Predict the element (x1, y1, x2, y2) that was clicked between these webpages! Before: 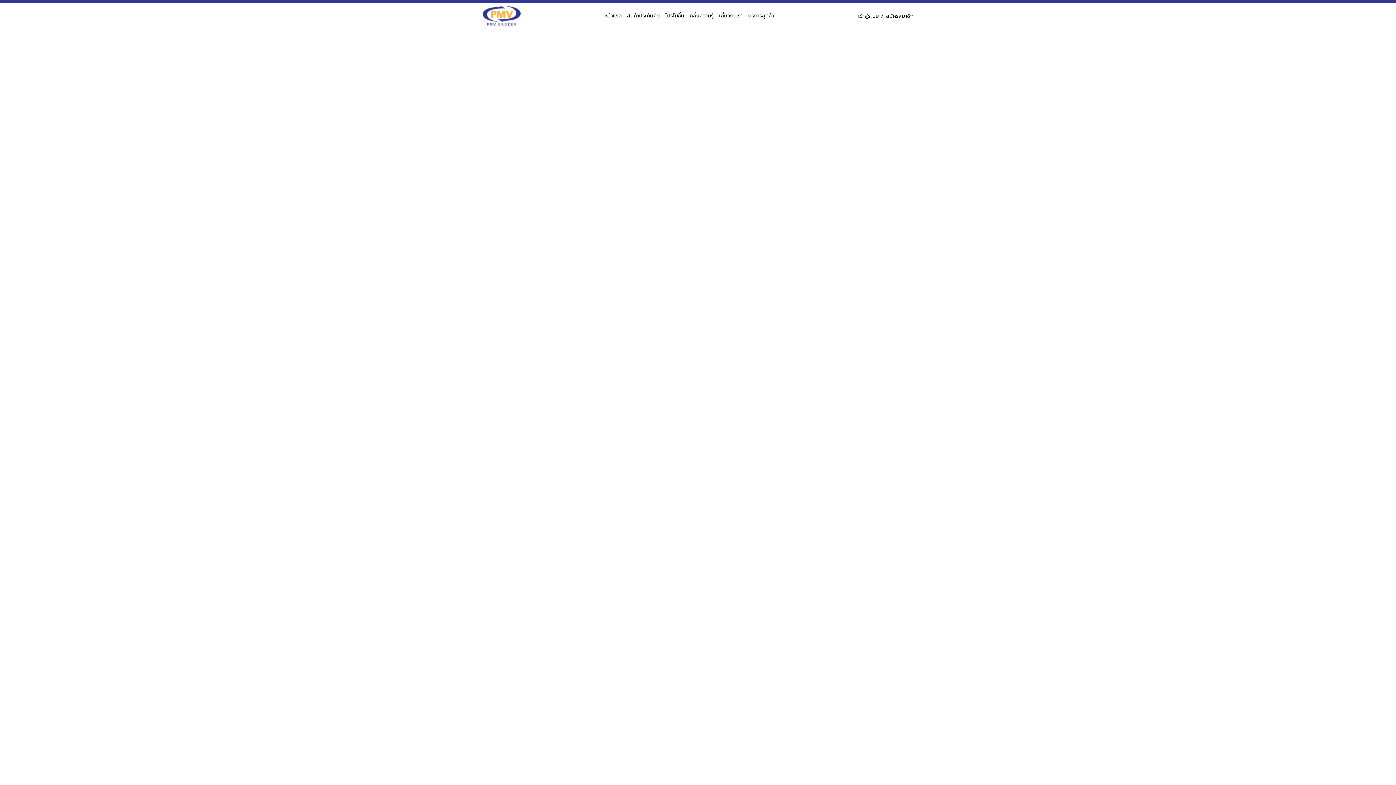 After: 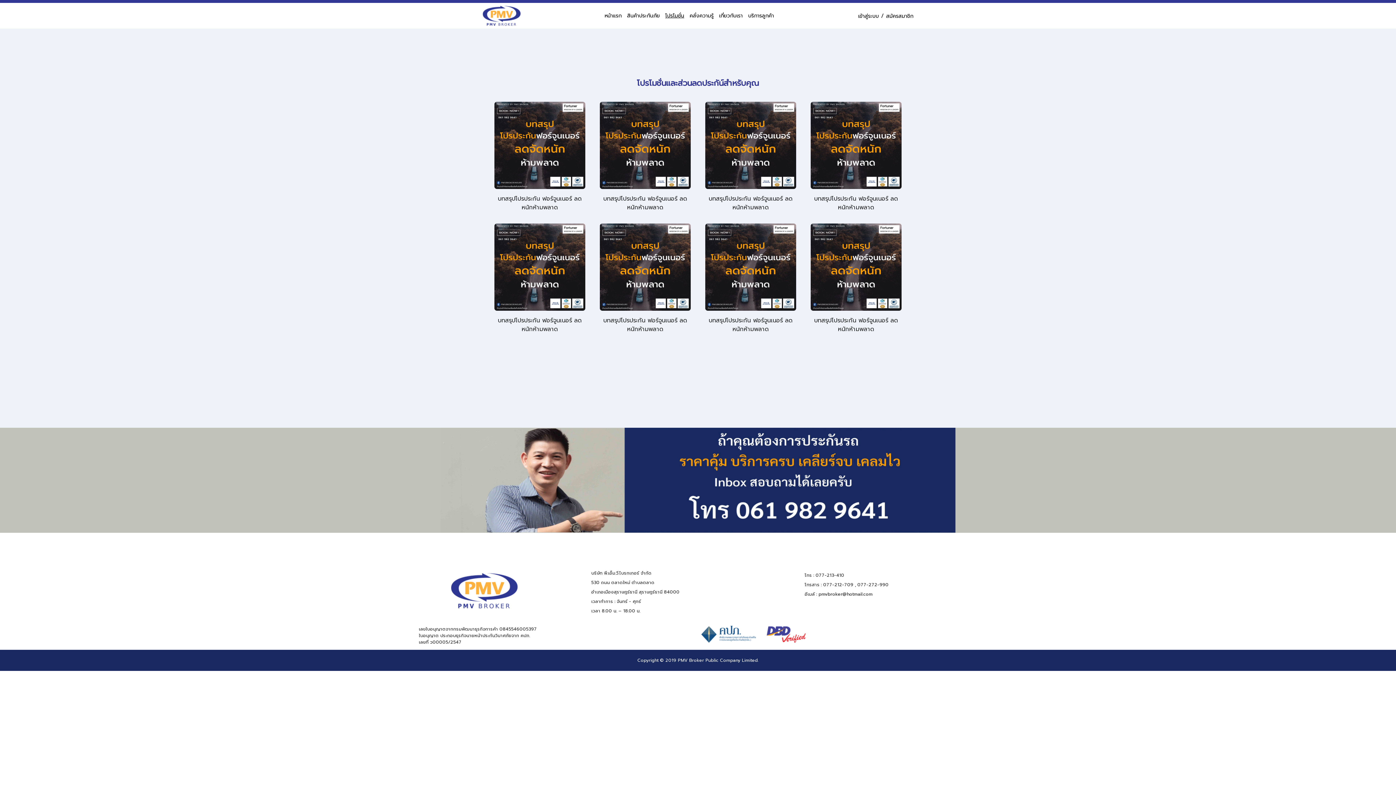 Action: label: โปรโมชั่น bbox: (665, 12, 684, 19)